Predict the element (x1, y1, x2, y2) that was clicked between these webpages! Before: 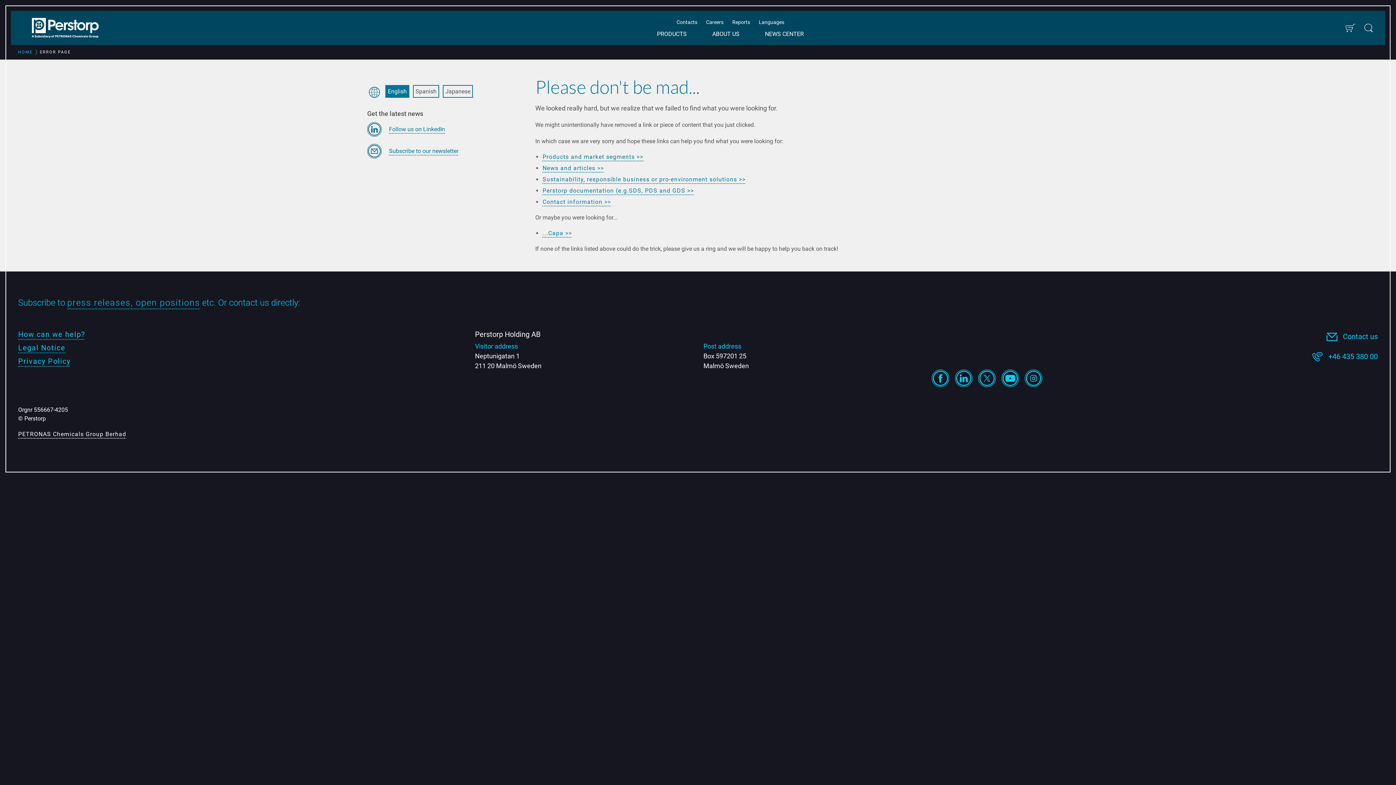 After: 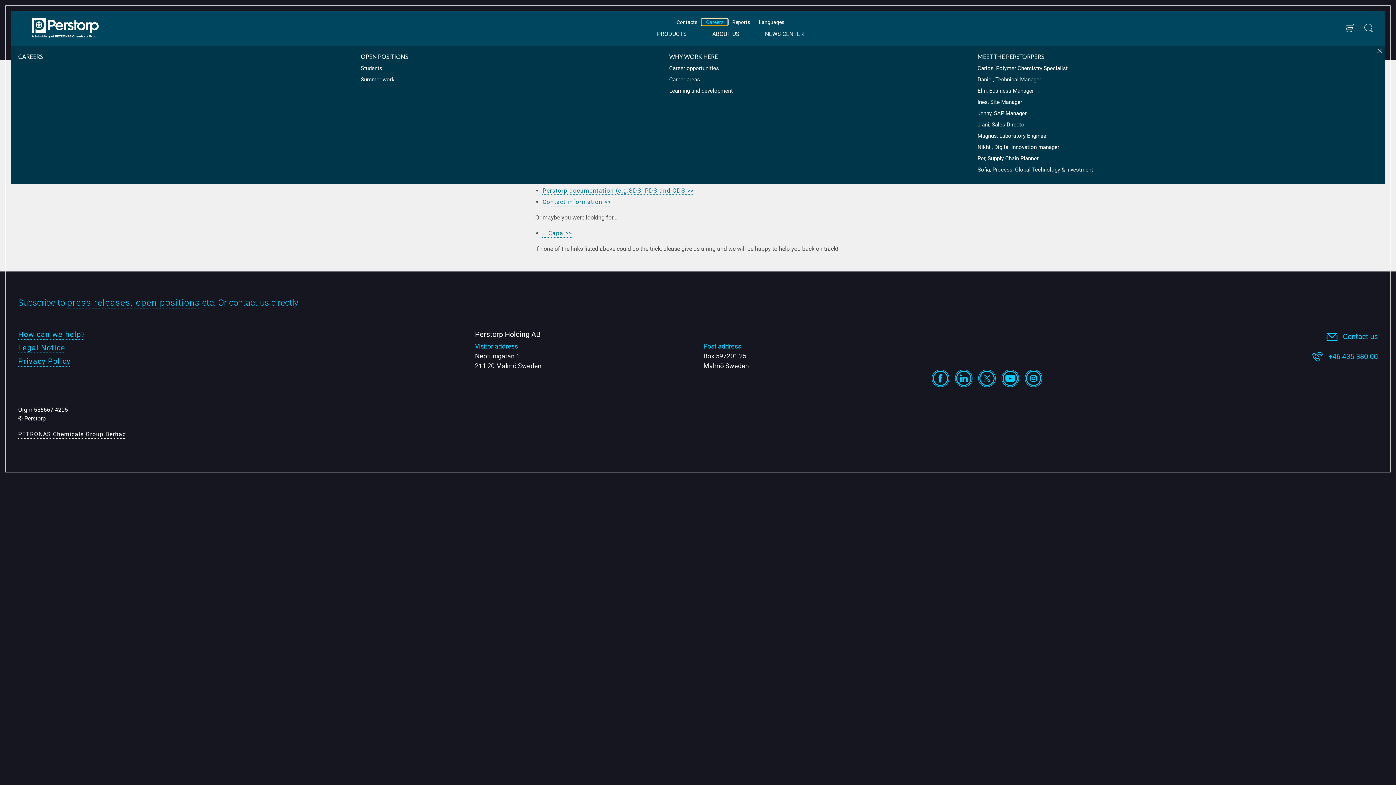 Action: label: Careers bbox: (701, 18, 728, 25)